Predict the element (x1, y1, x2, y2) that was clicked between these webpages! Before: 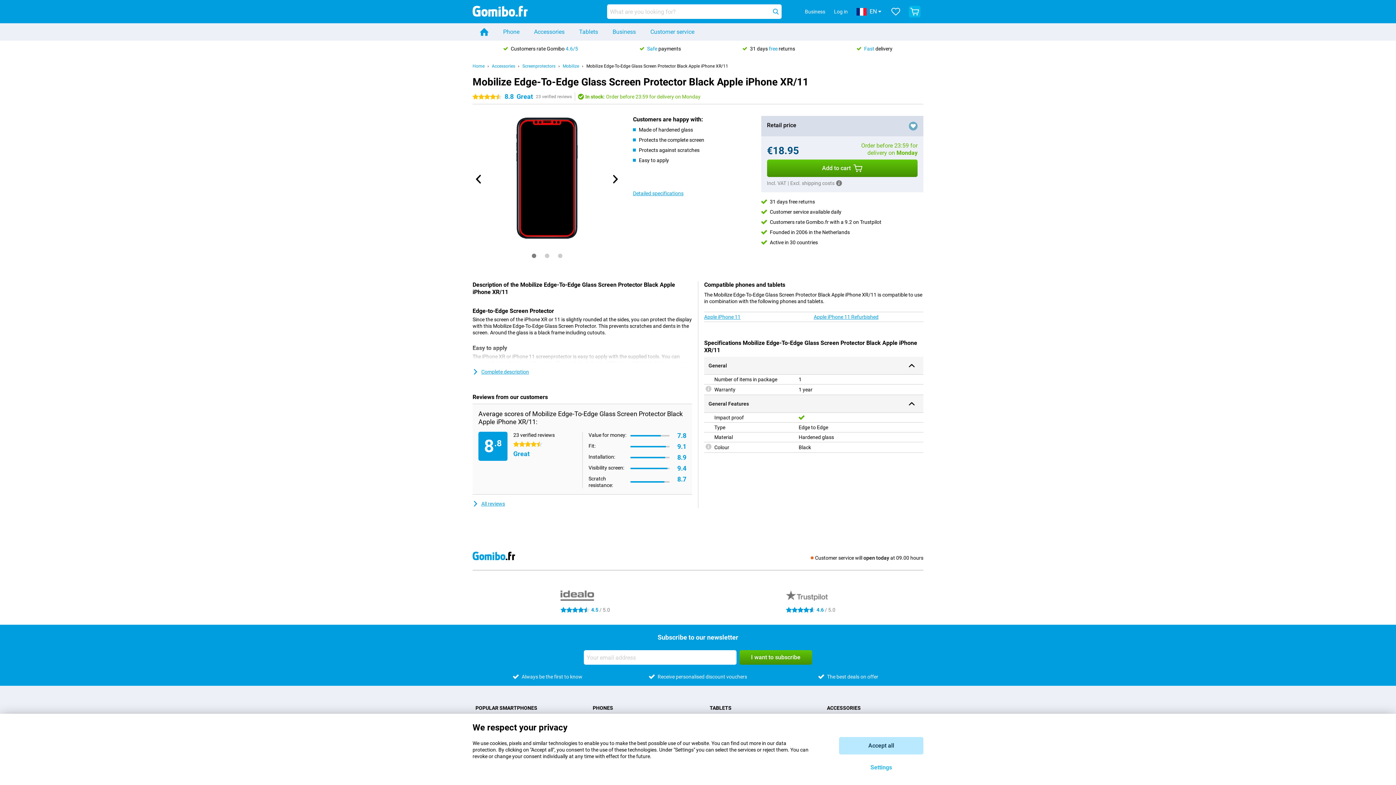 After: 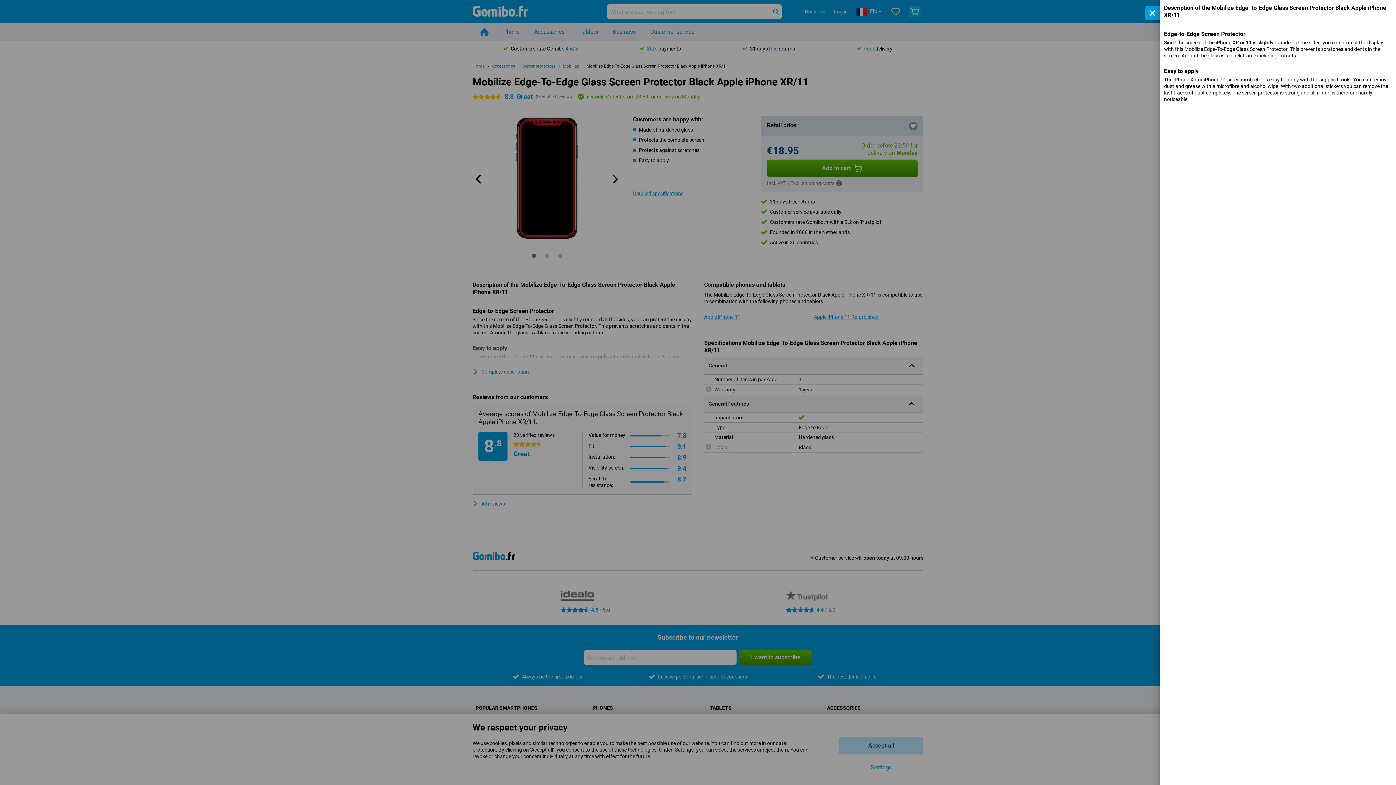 Action: label: Complete description bbox: (472, 368, 529, 375)